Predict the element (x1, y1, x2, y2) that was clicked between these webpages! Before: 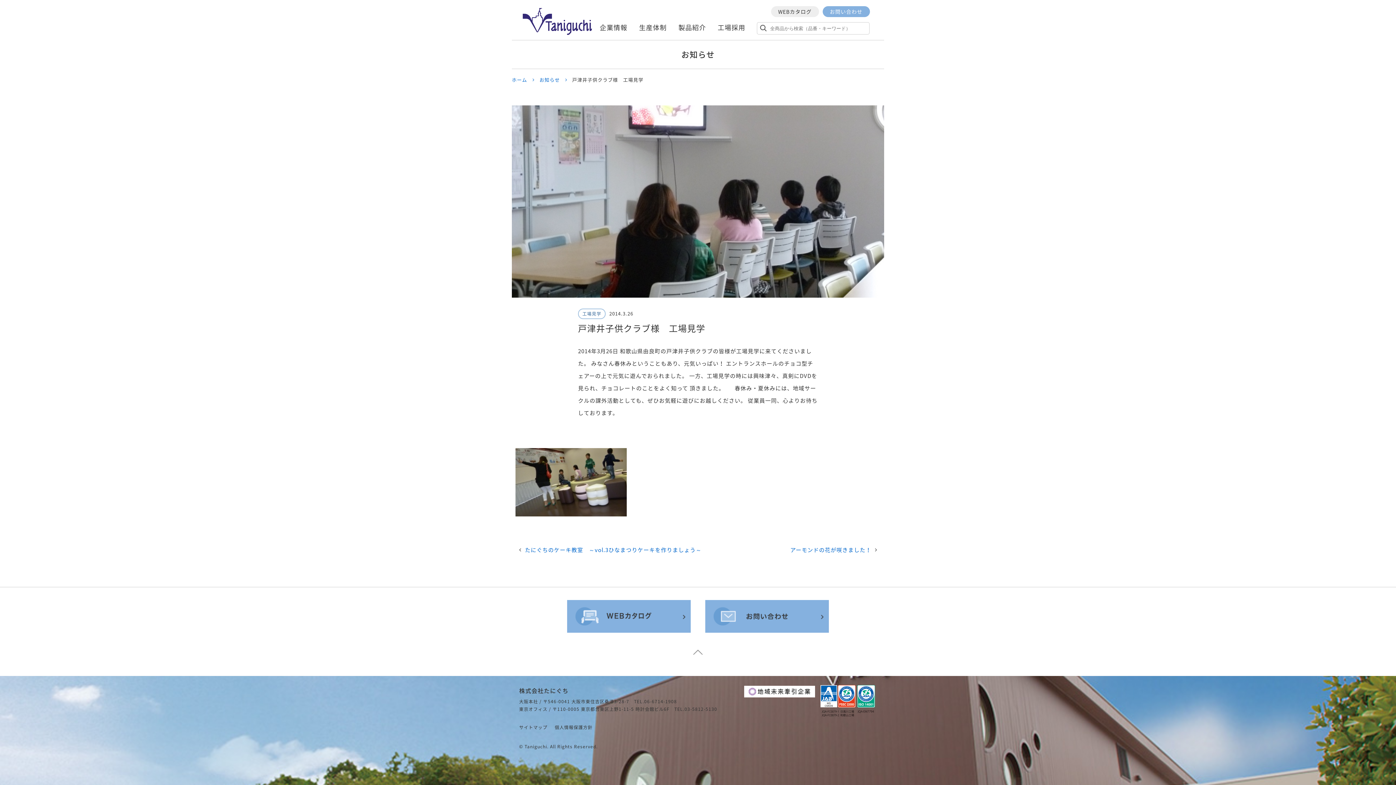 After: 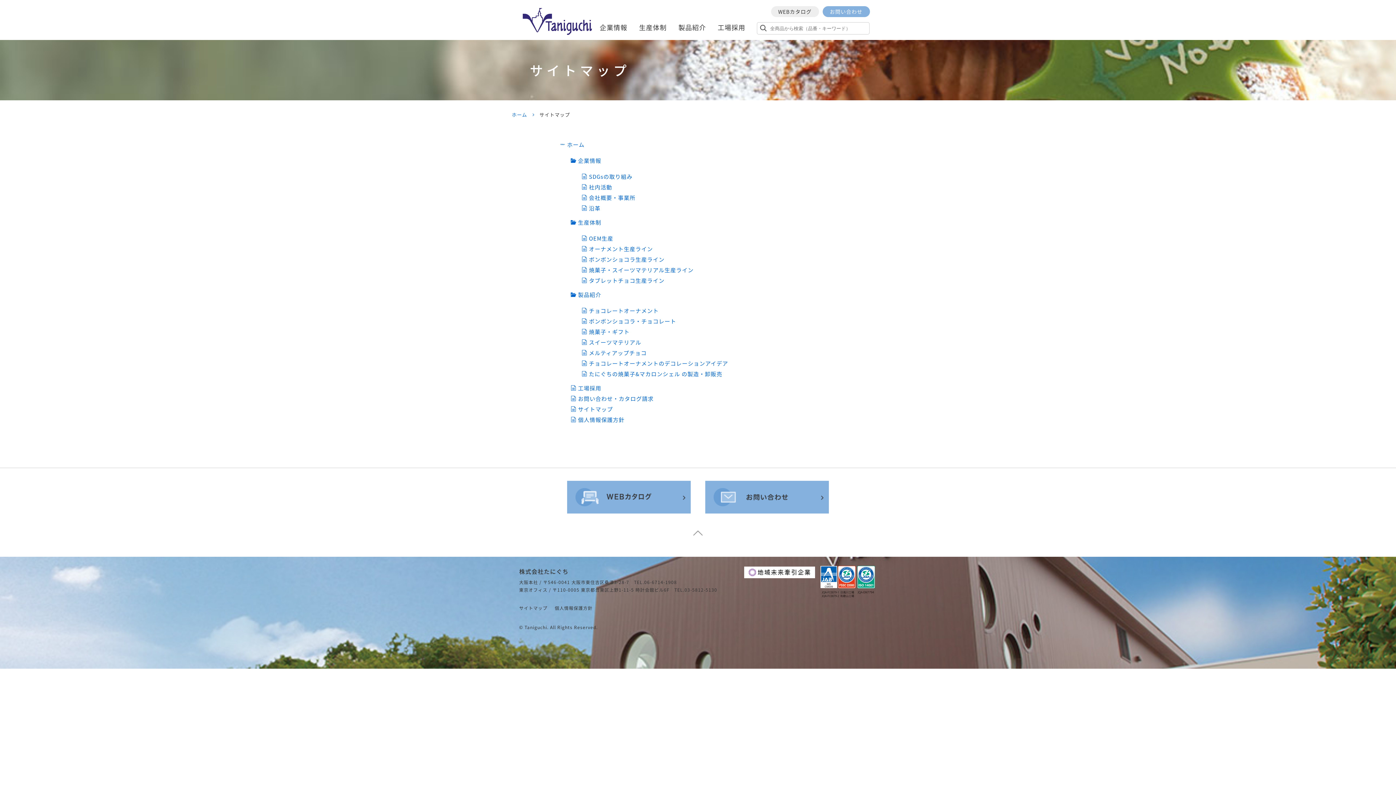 Action: bbox: (519, 724, 547, 731) label: サイトマップ